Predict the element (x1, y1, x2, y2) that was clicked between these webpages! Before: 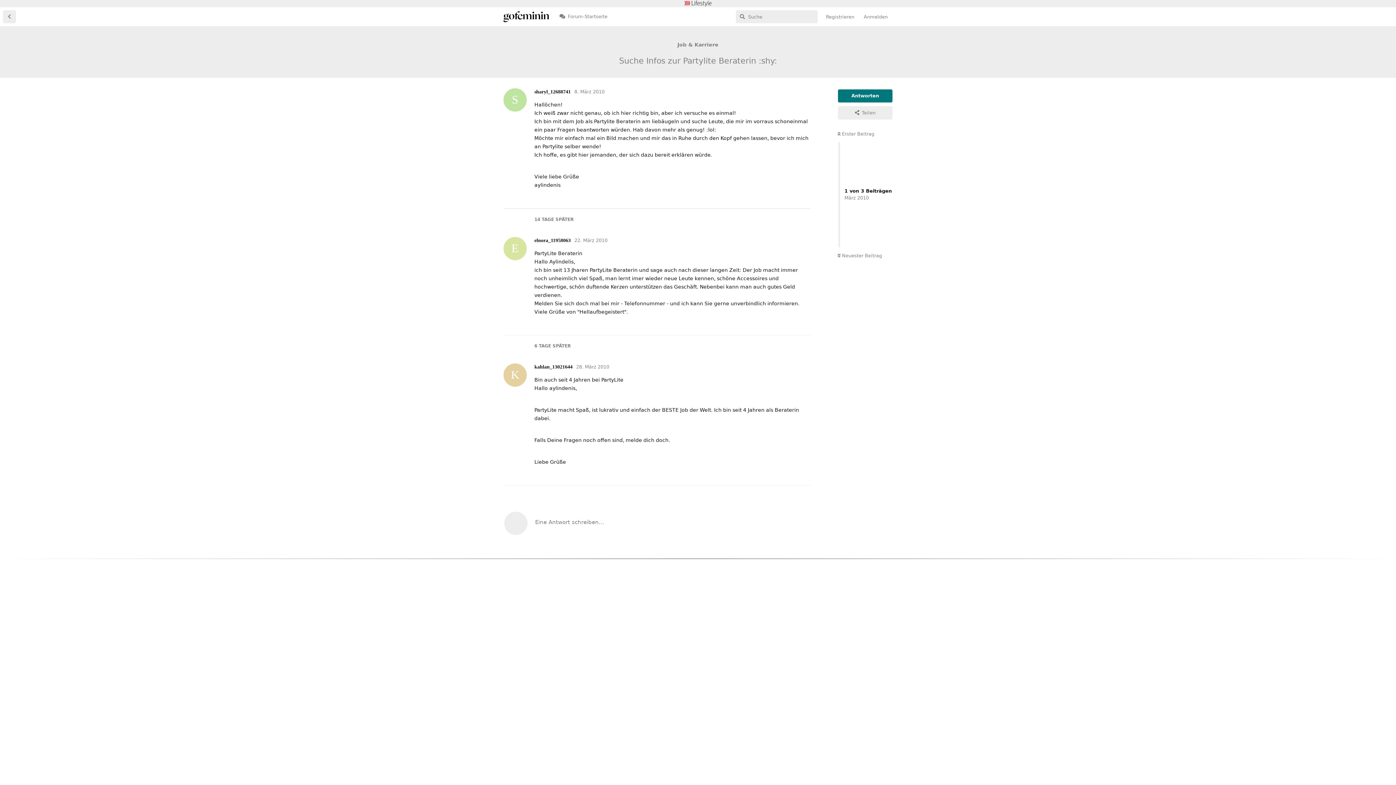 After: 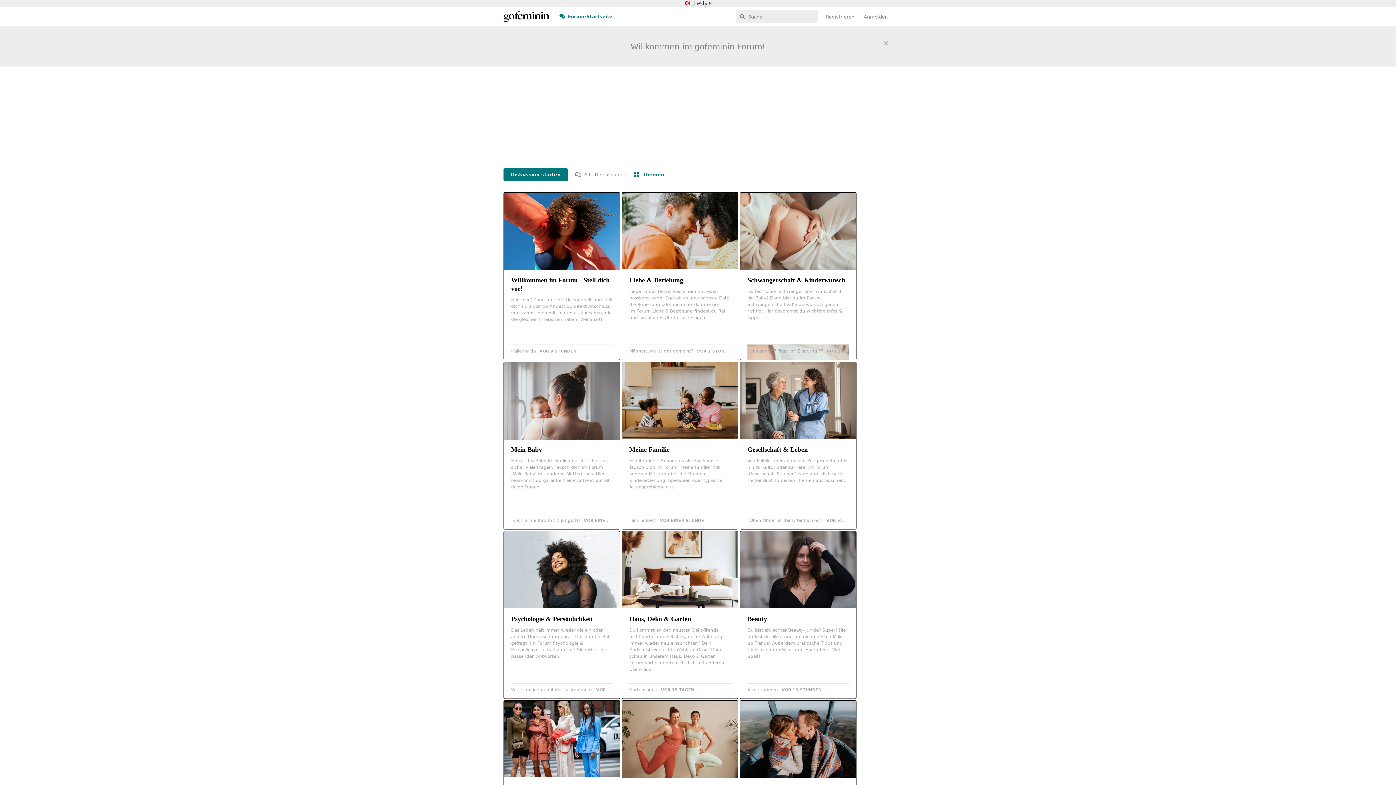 Action: bbox: (503, 12, 549, 20)